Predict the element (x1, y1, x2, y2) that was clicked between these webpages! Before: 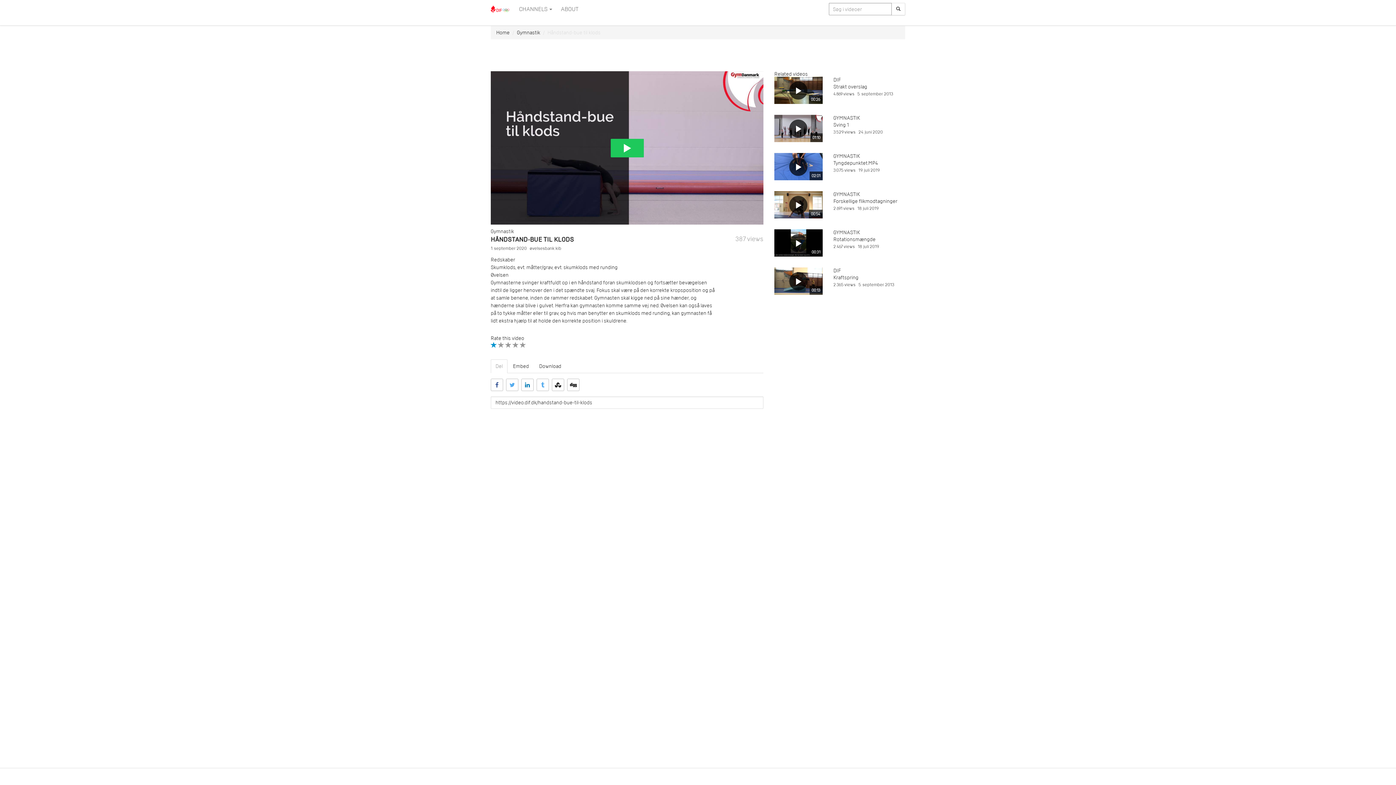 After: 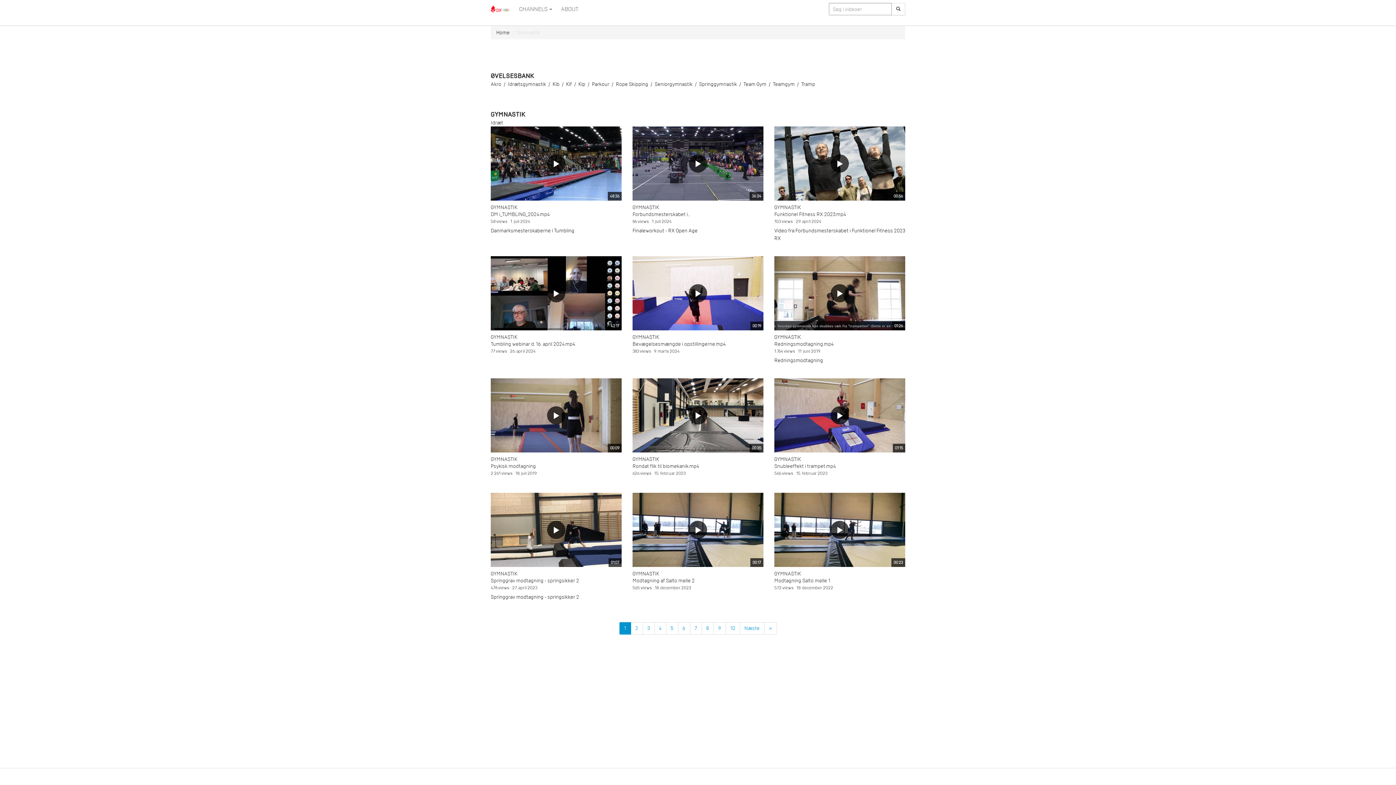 Action: bbox: (833, 229, 860, 236) label: GYMNASTIK